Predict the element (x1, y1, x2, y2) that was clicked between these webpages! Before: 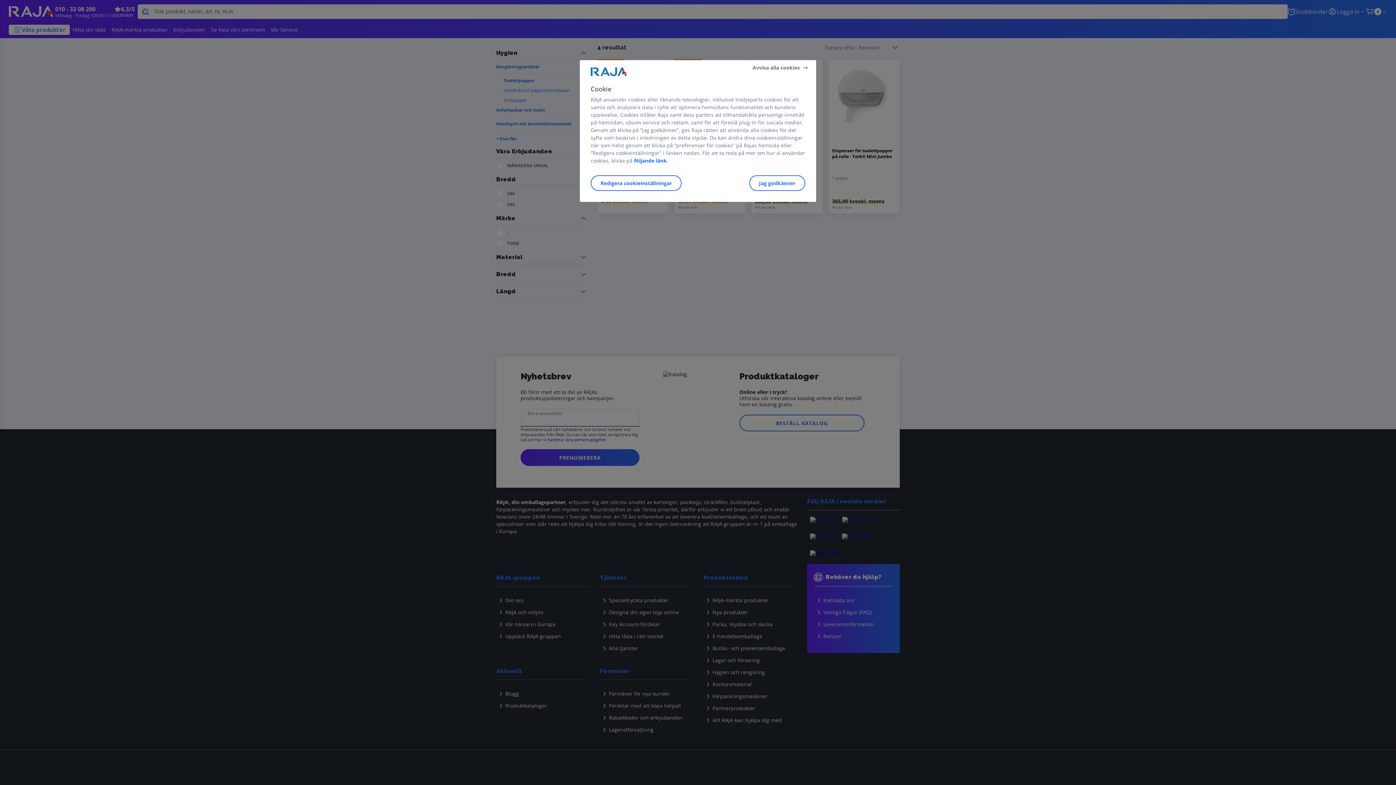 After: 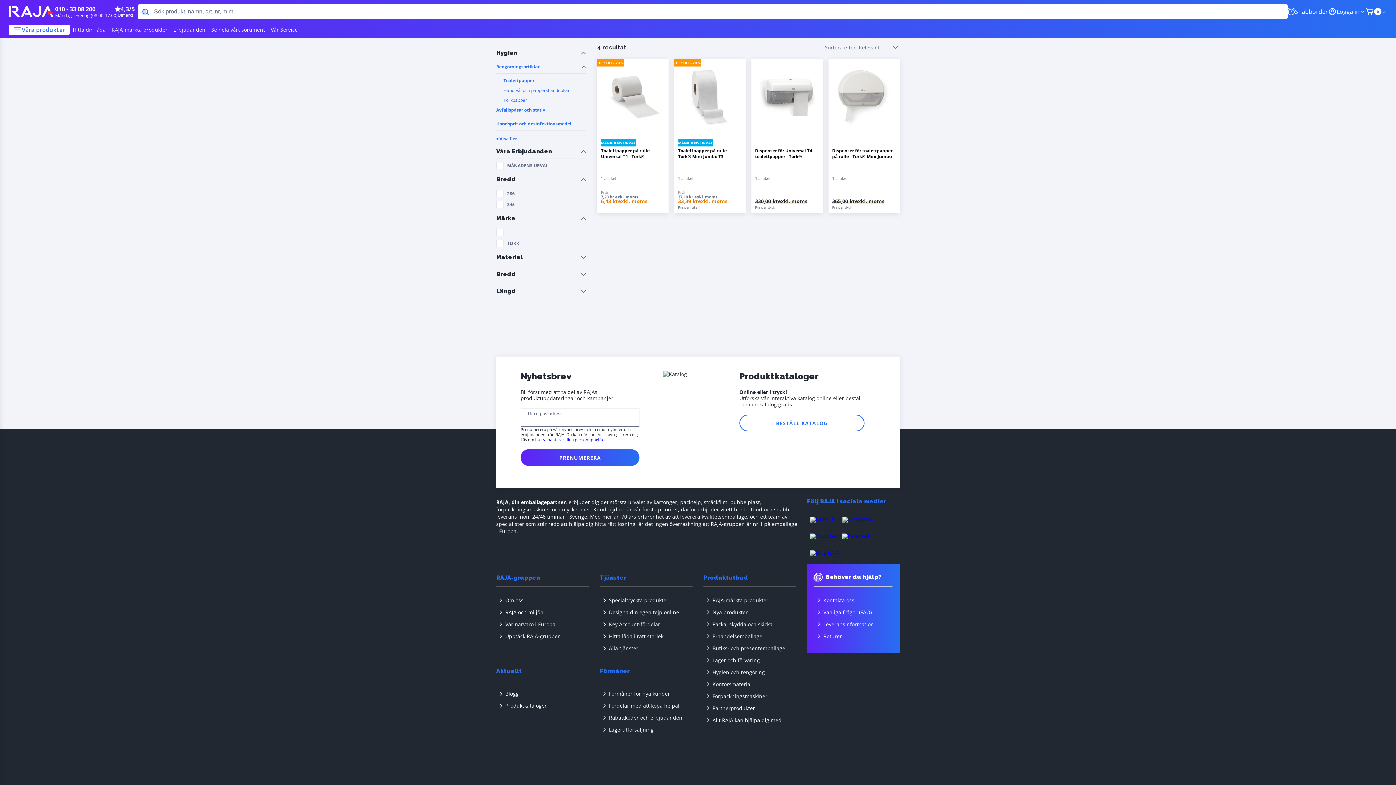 Action: label: Avvisa alla cookies bbox: (752, 63, 809, 71)